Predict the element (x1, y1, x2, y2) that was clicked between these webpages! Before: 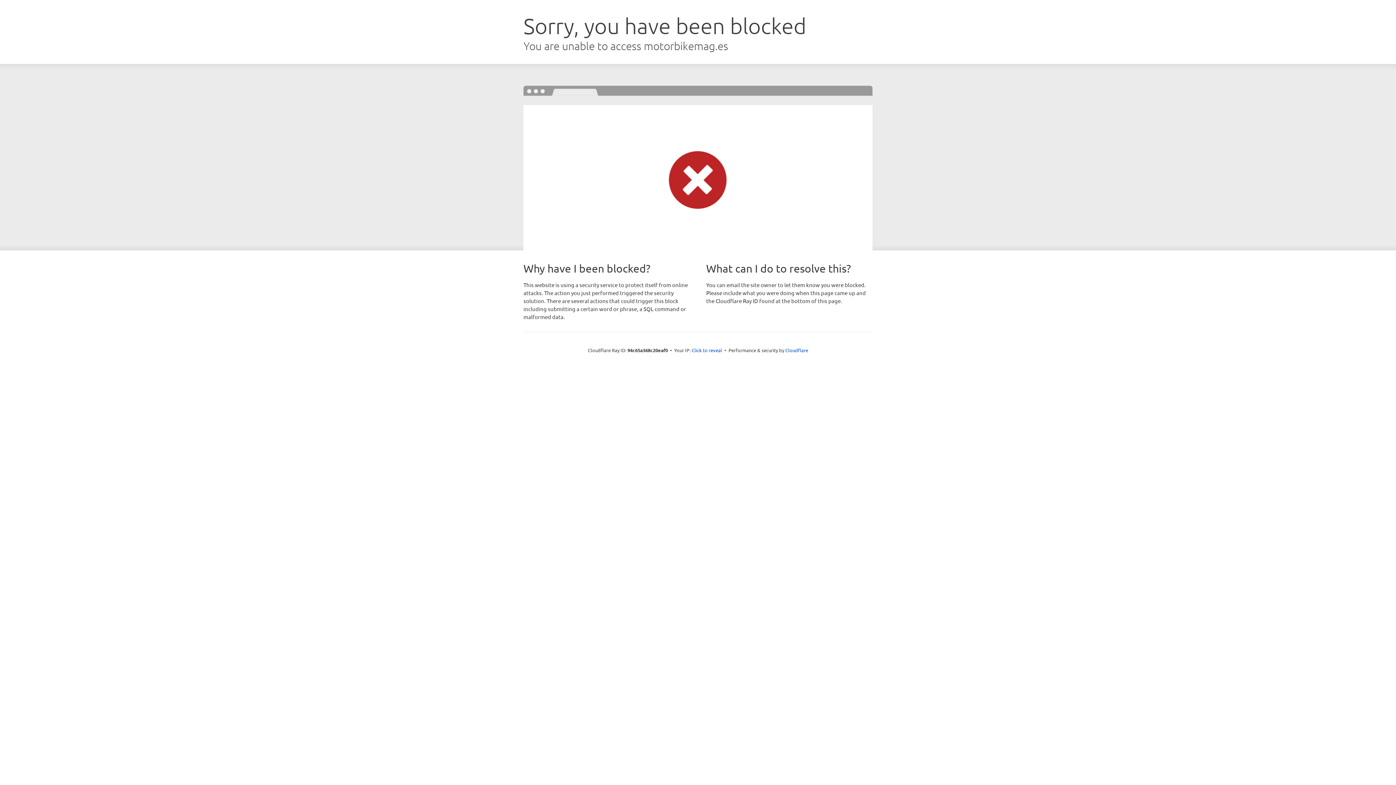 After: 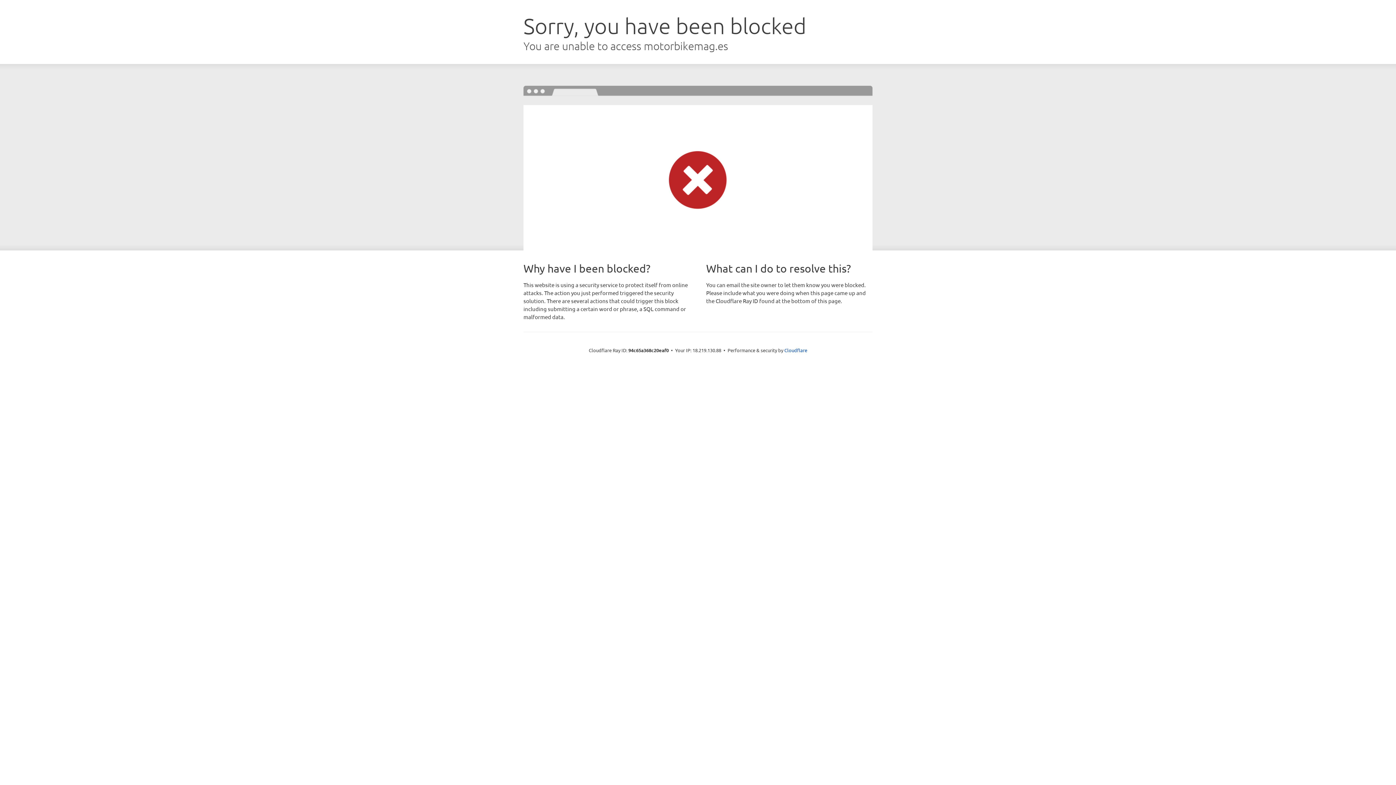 Action: label: Click to reveal bbox: (691, 346, 722, 353)